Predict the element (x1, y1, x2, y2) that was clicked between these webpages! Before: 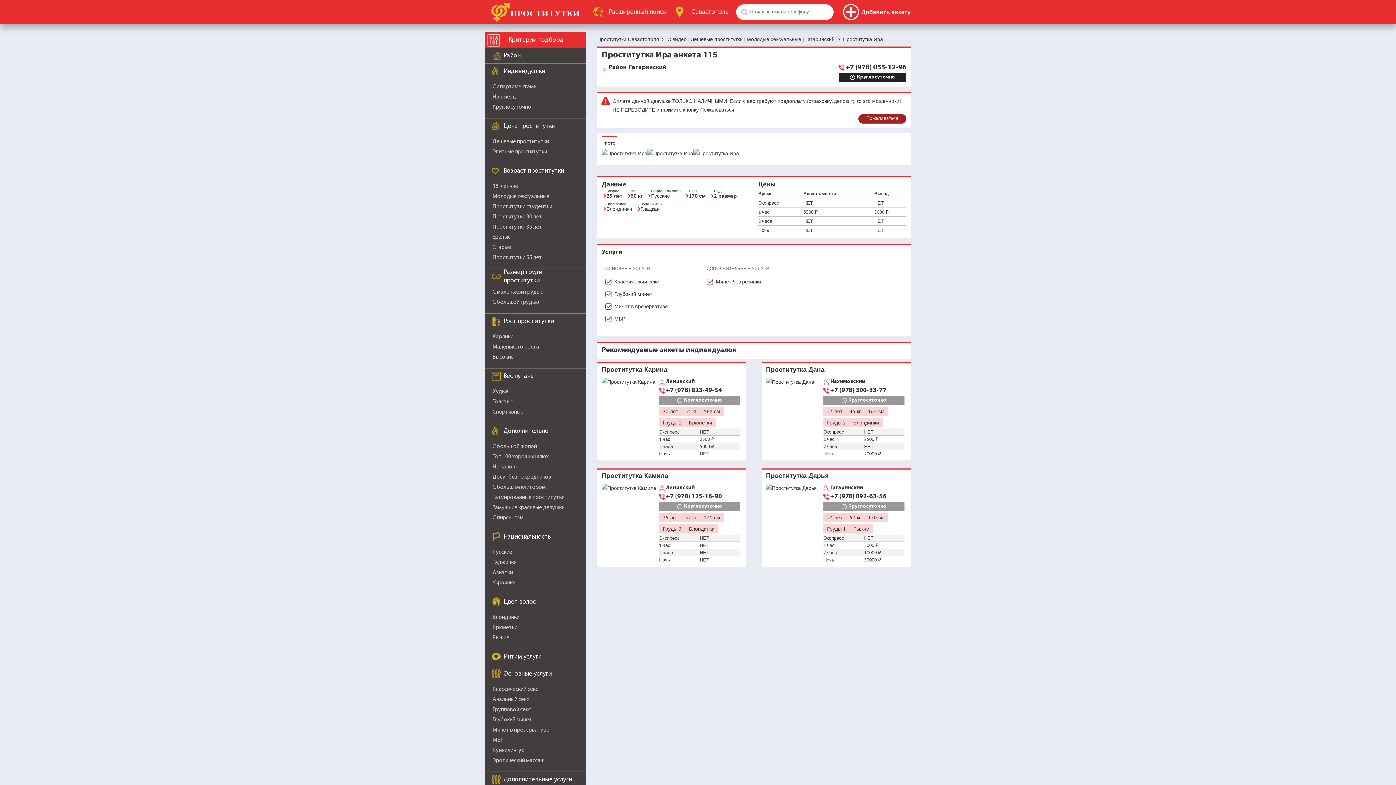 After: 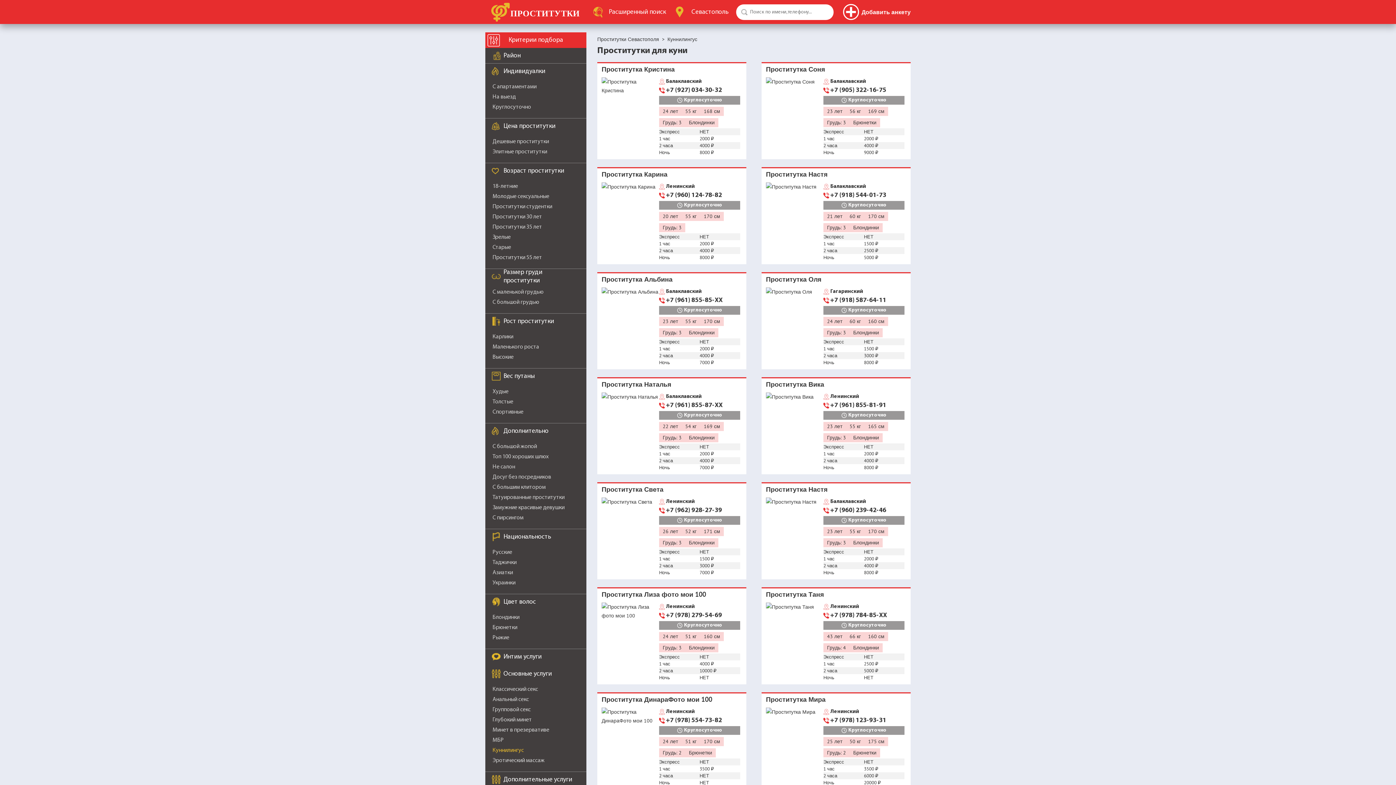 Action: bbox: (492, 748, 524, 753) label: Куннилингус